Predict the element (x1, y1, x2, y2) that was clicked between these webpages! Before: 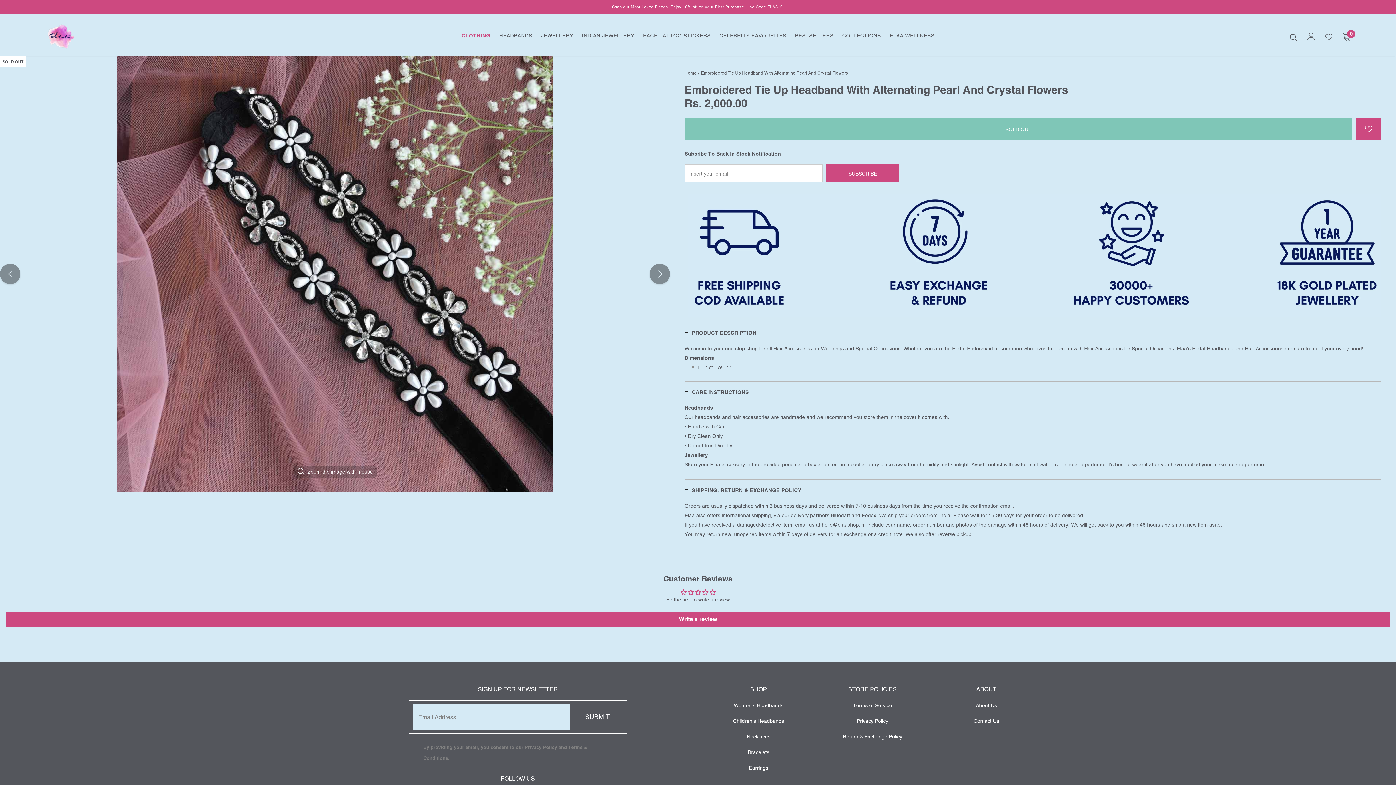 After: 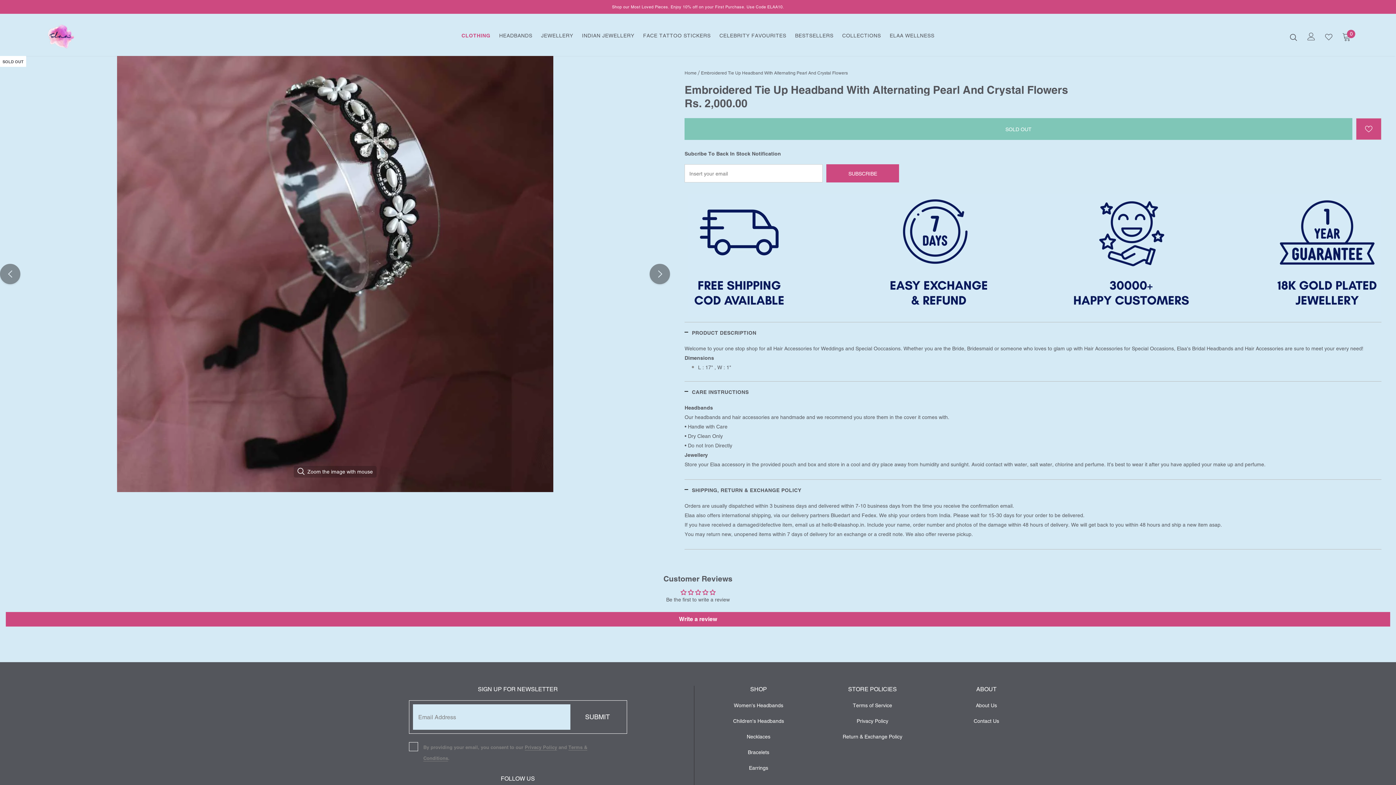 Action: bbox: (0, 264, 20, 284) label: Previous